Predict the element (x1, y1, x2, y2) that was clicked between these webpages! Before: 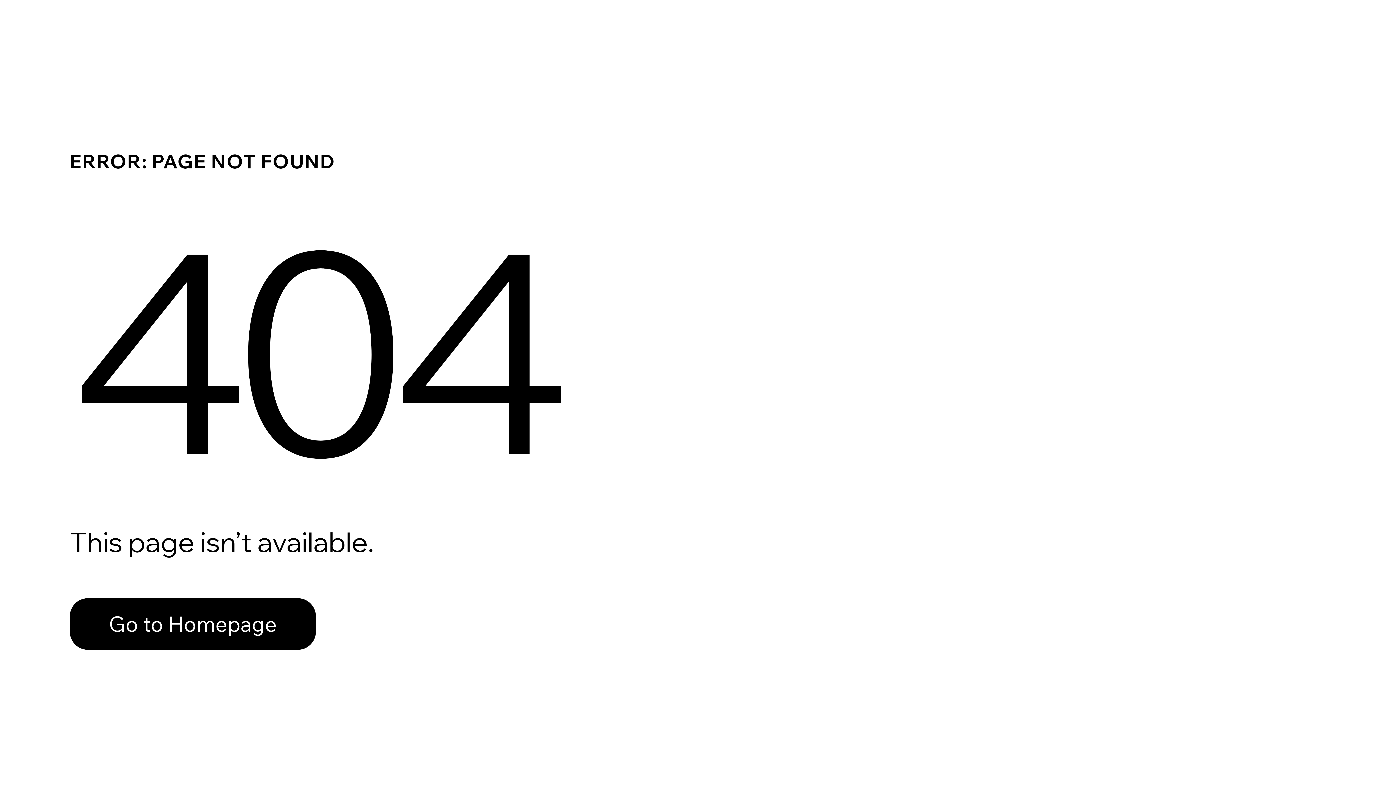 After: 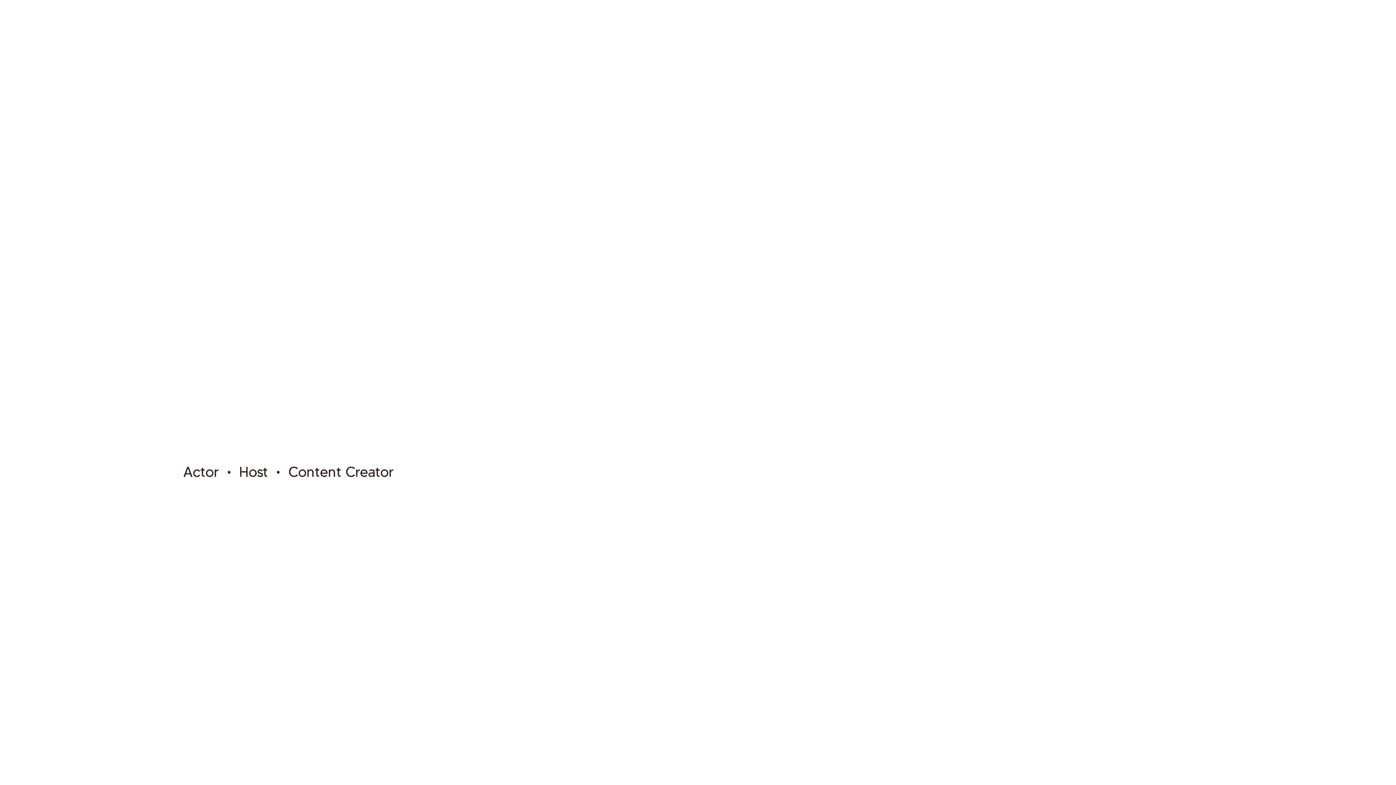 Action: bbox: (69, 582, 768, 659) label: Go to Homepage